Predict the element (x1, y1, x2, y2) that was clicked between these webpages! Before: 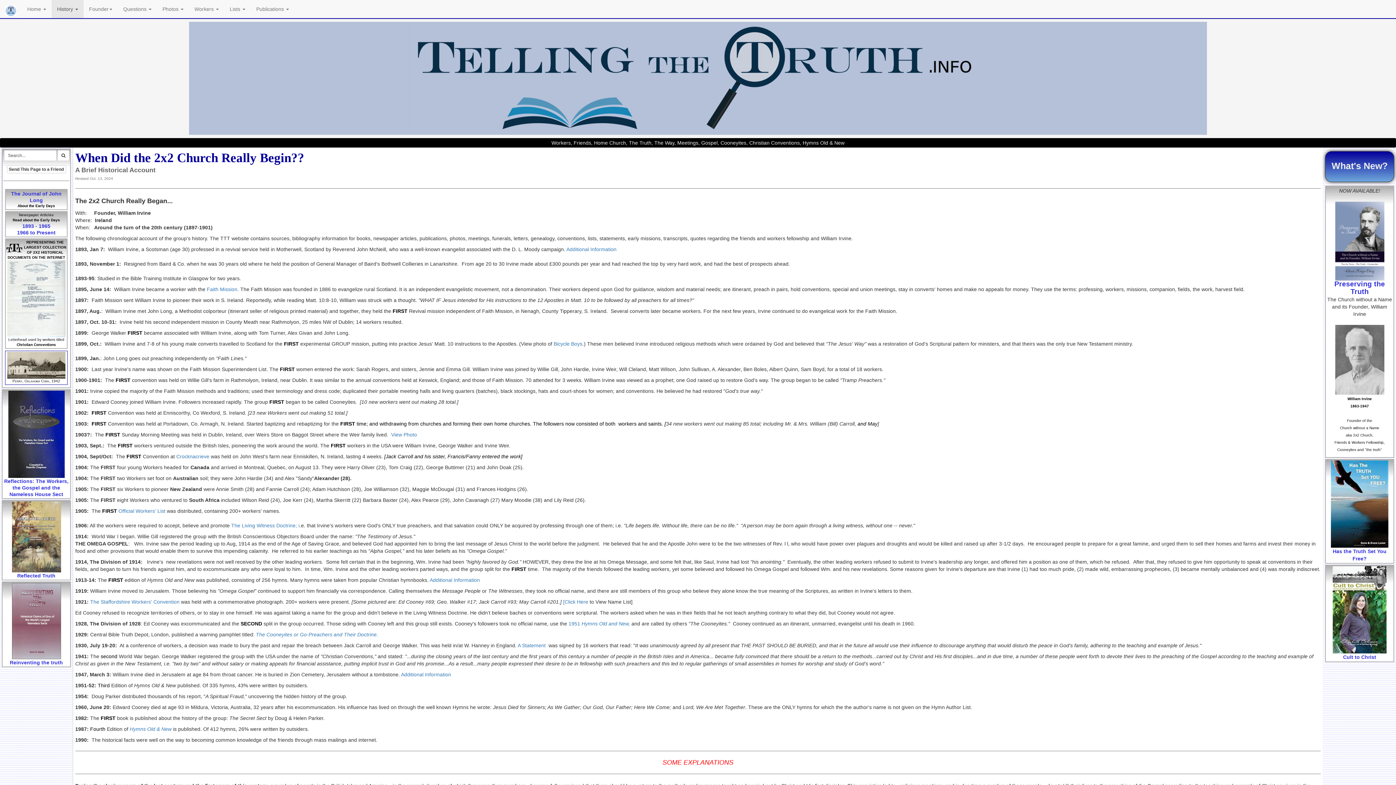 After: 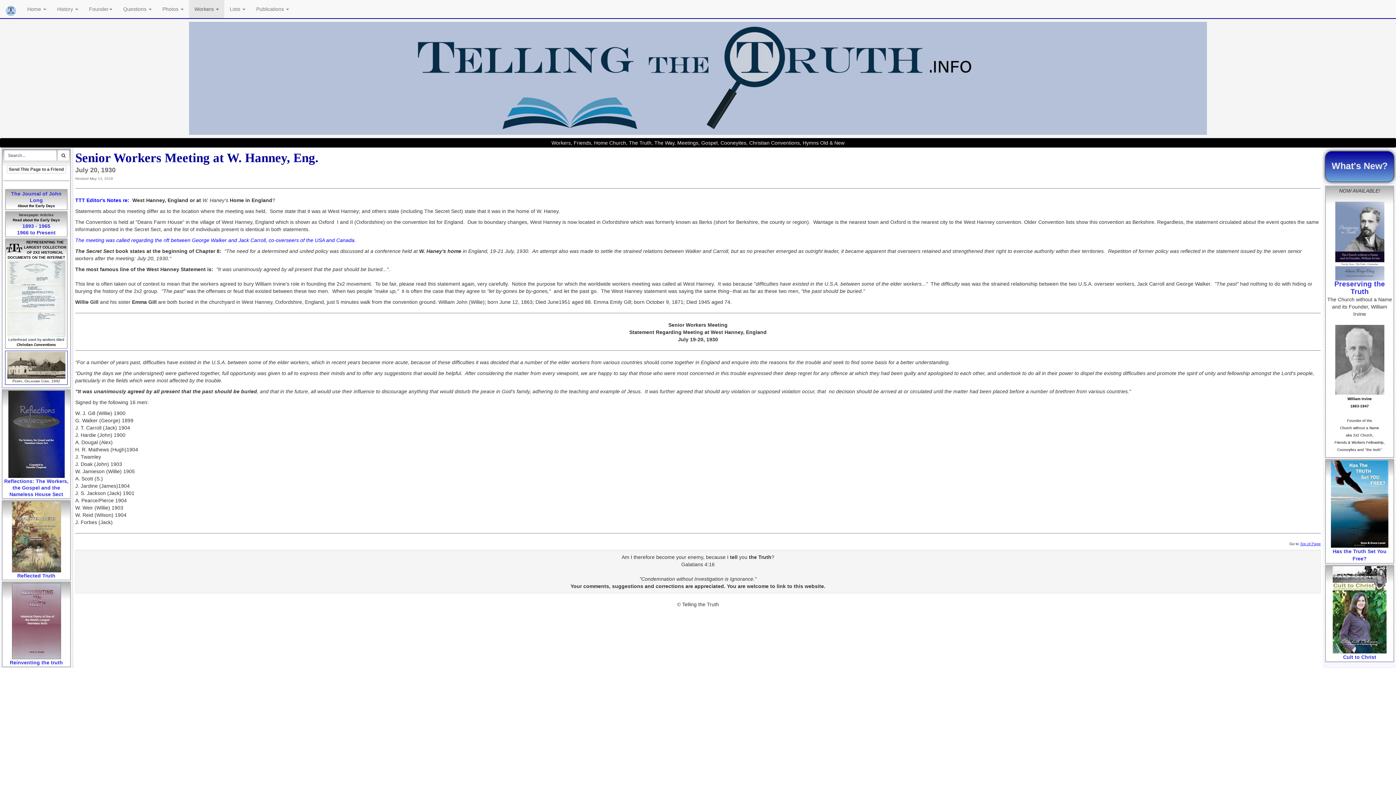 Action: bbox: (517, 642, 548, 648) label: A Statement  